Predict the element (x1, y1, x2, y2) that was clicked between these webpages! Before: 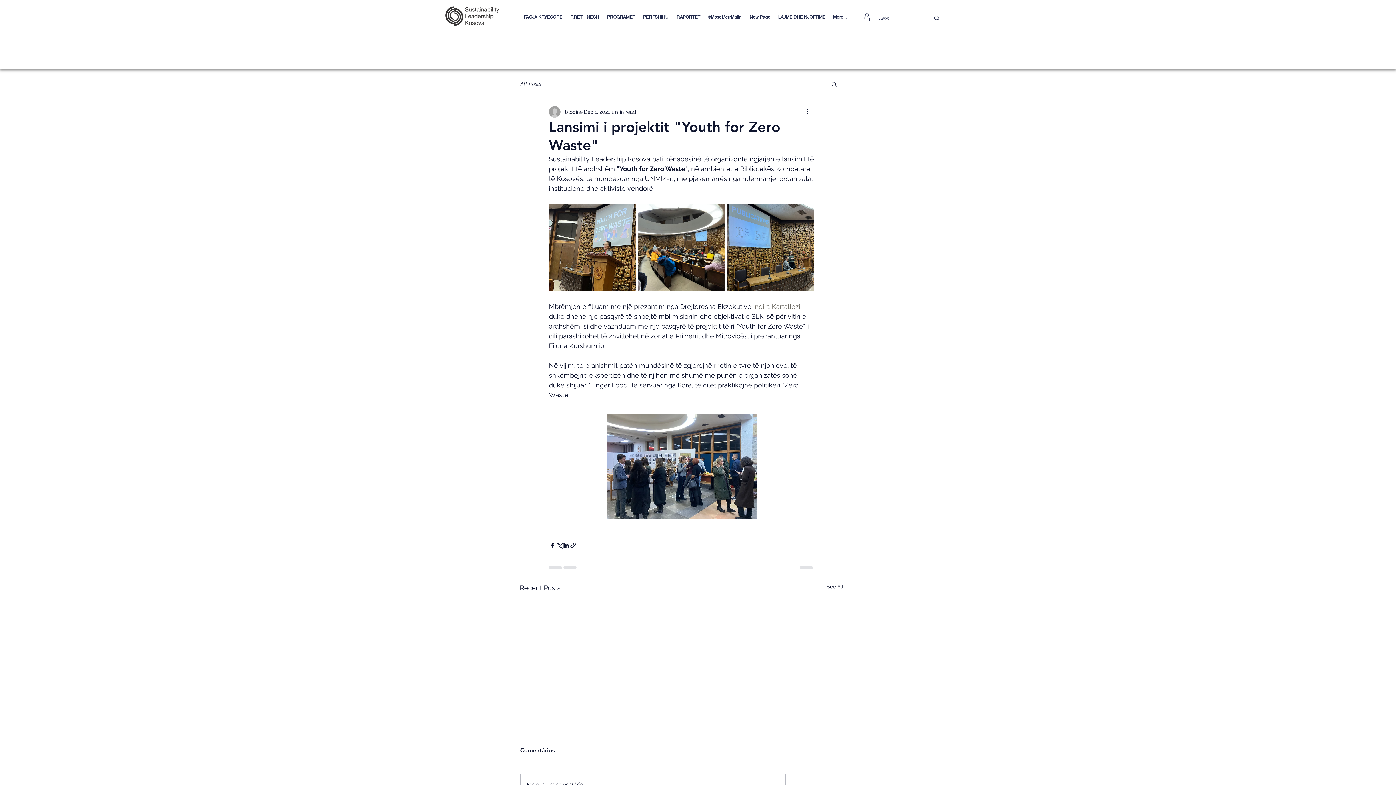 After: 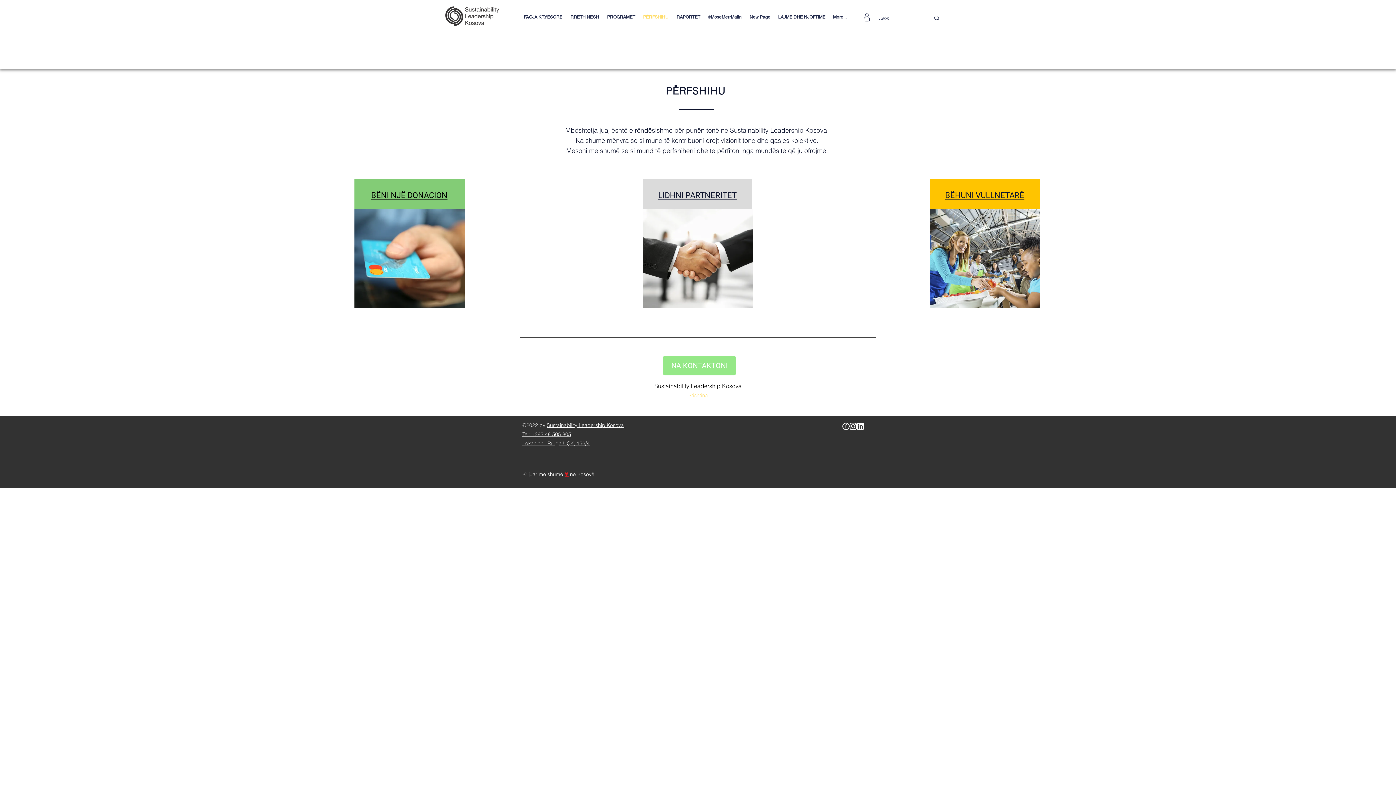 Action: label: PËRFSHIHU bbox: (639, 9, 672, 25)